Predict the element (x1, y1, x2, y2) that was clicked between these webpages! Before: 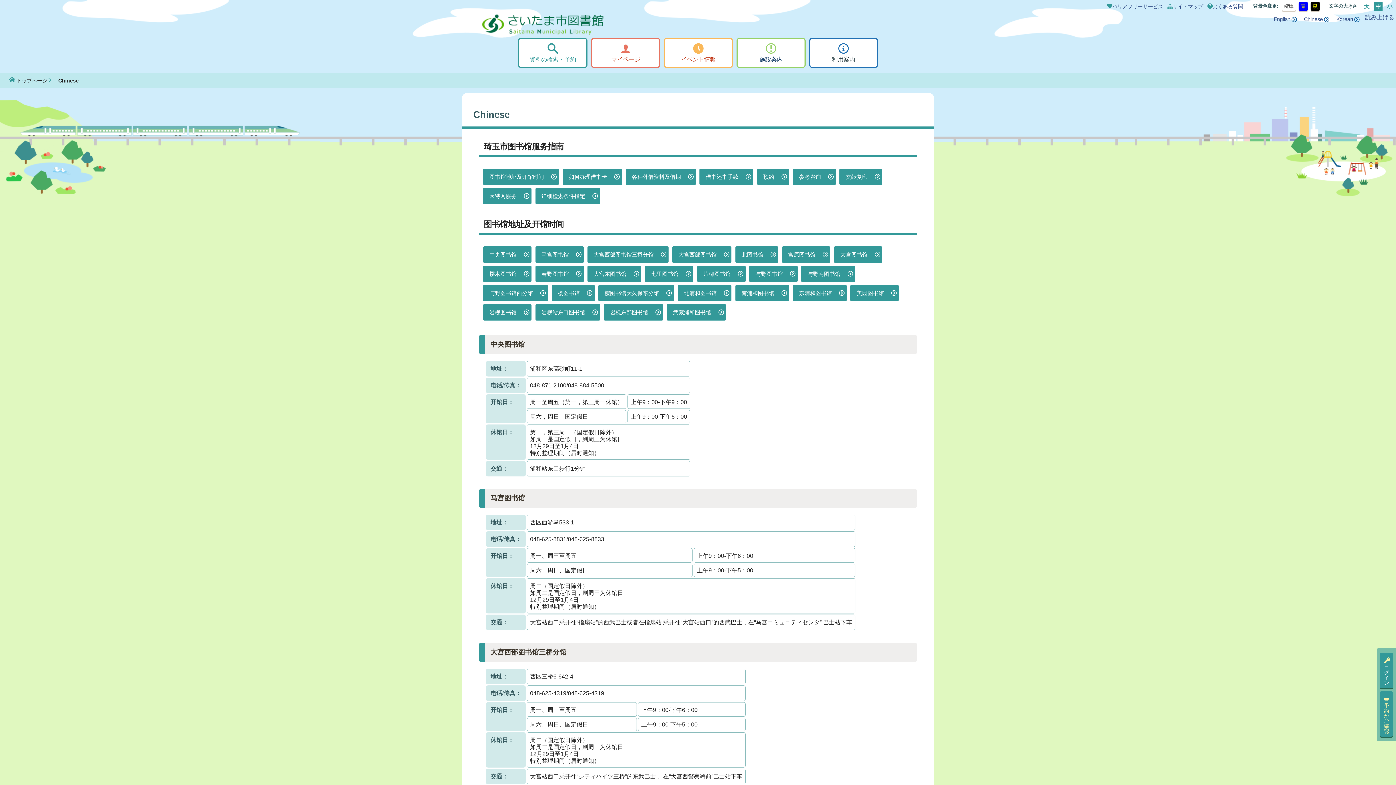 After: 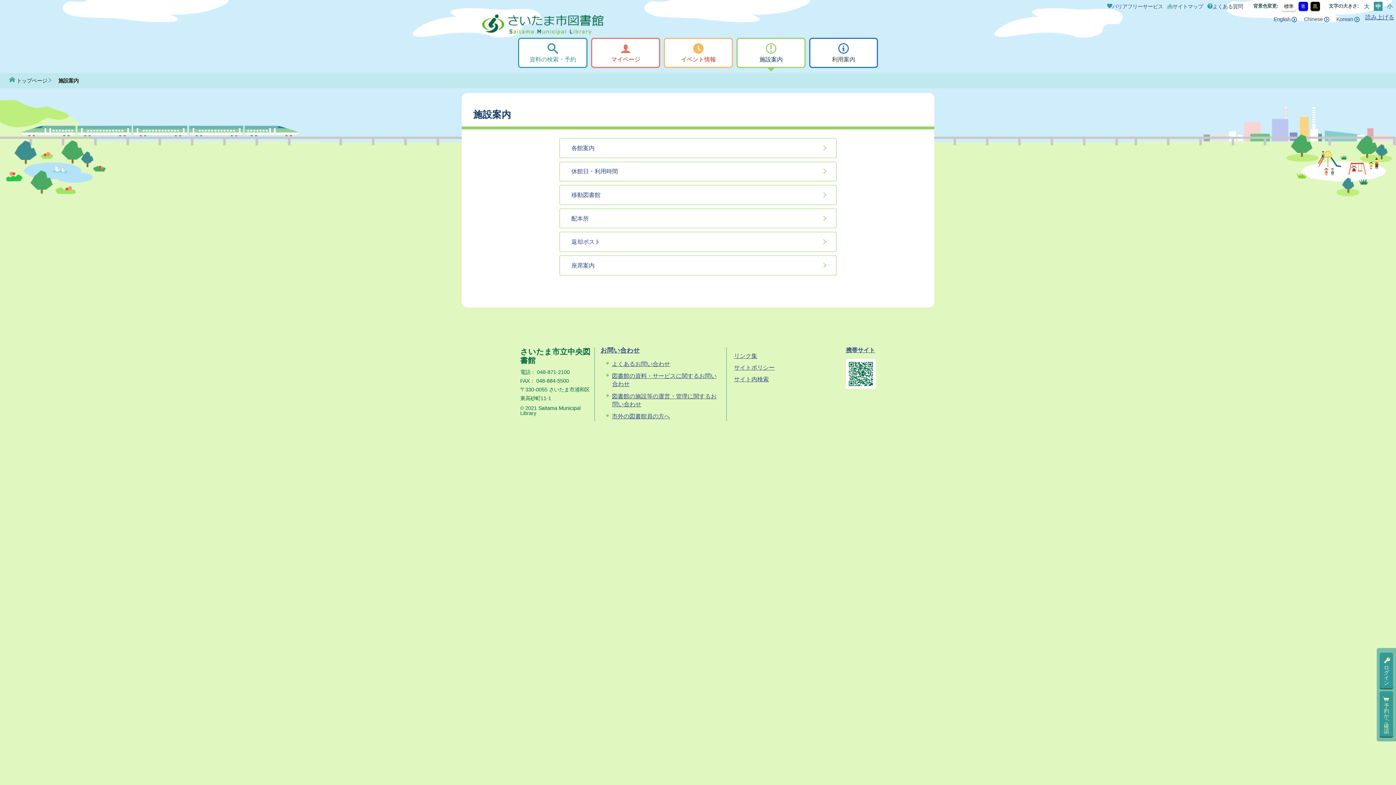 Action: bbox: (736, 37, 805, 68) label: 施設案内